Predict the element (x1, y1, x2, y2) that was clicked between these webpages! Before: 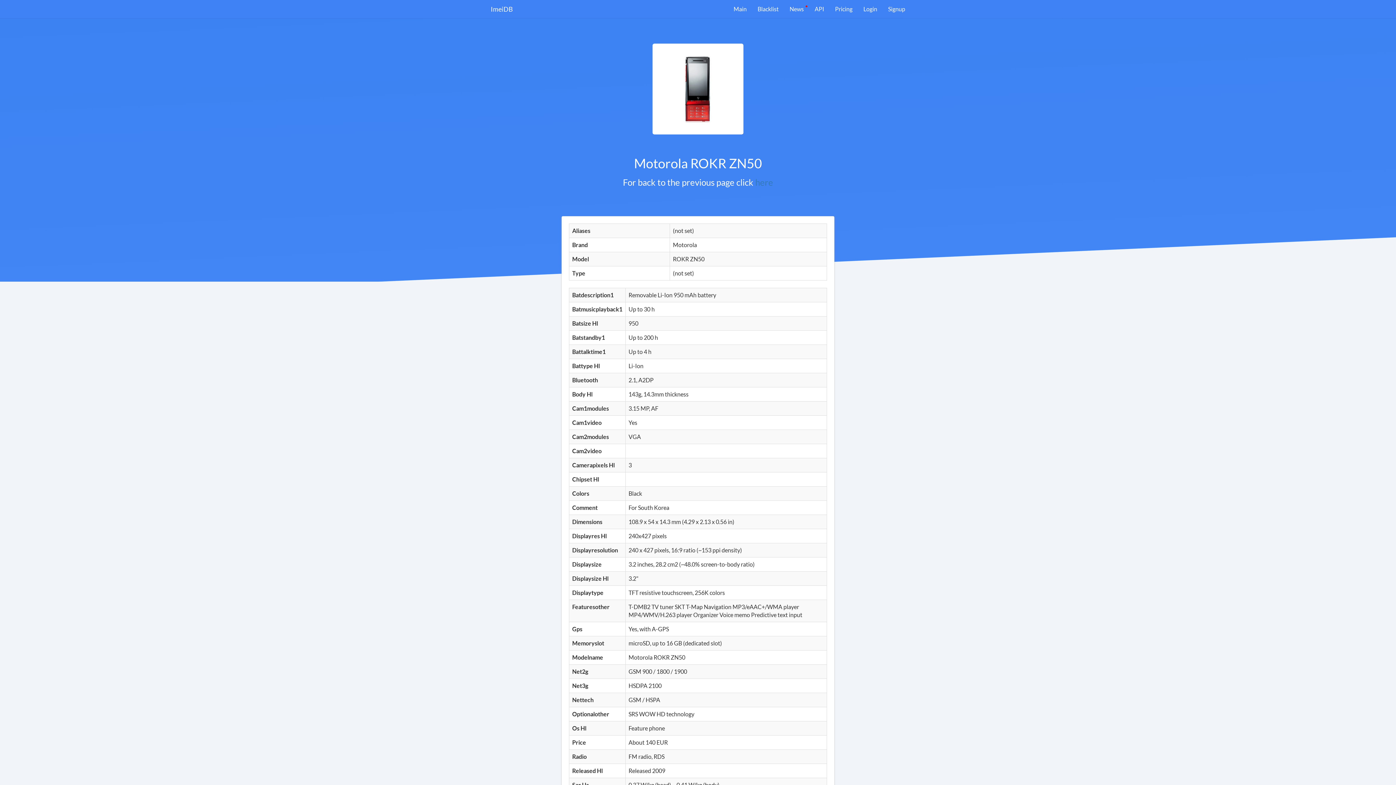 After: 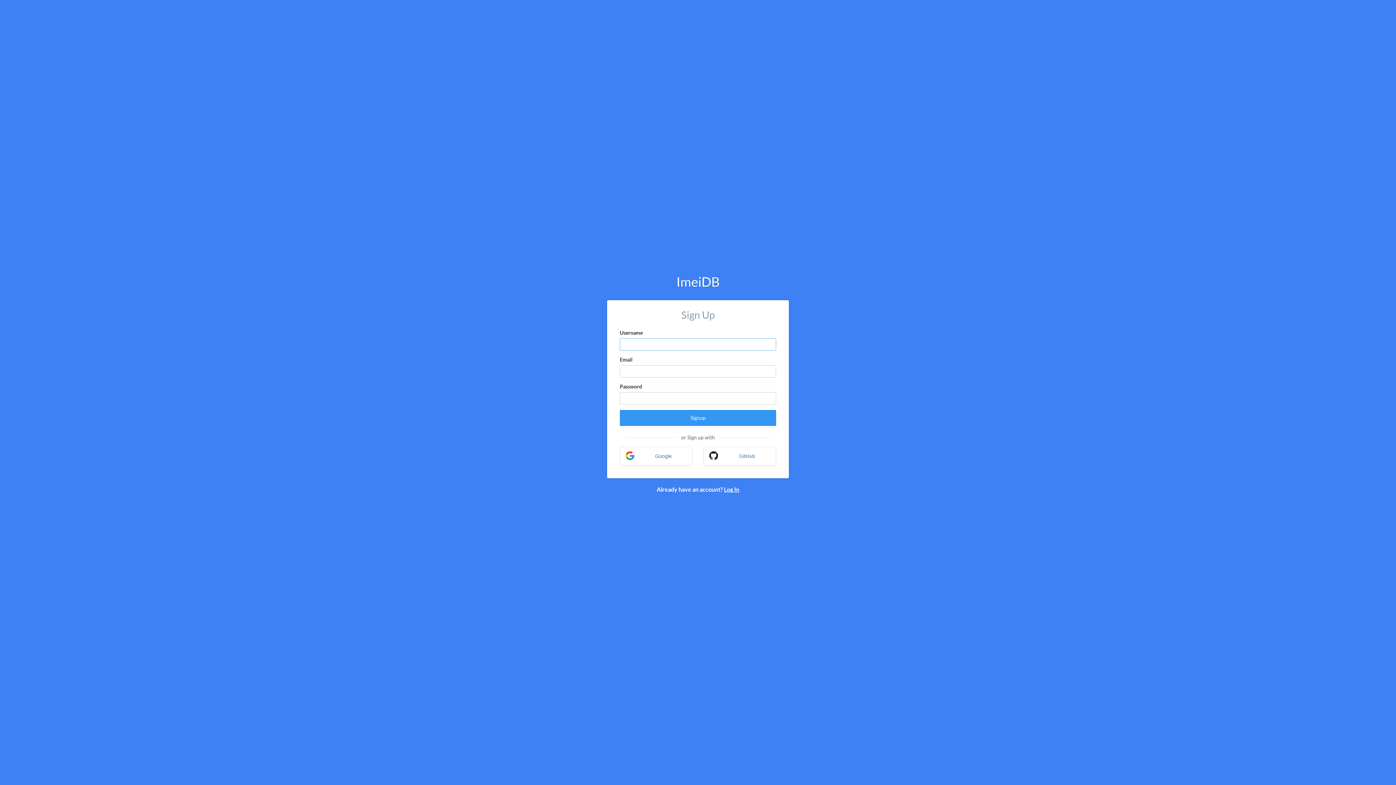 Action: bbox: (882, 0, 910, 18) label: Signup